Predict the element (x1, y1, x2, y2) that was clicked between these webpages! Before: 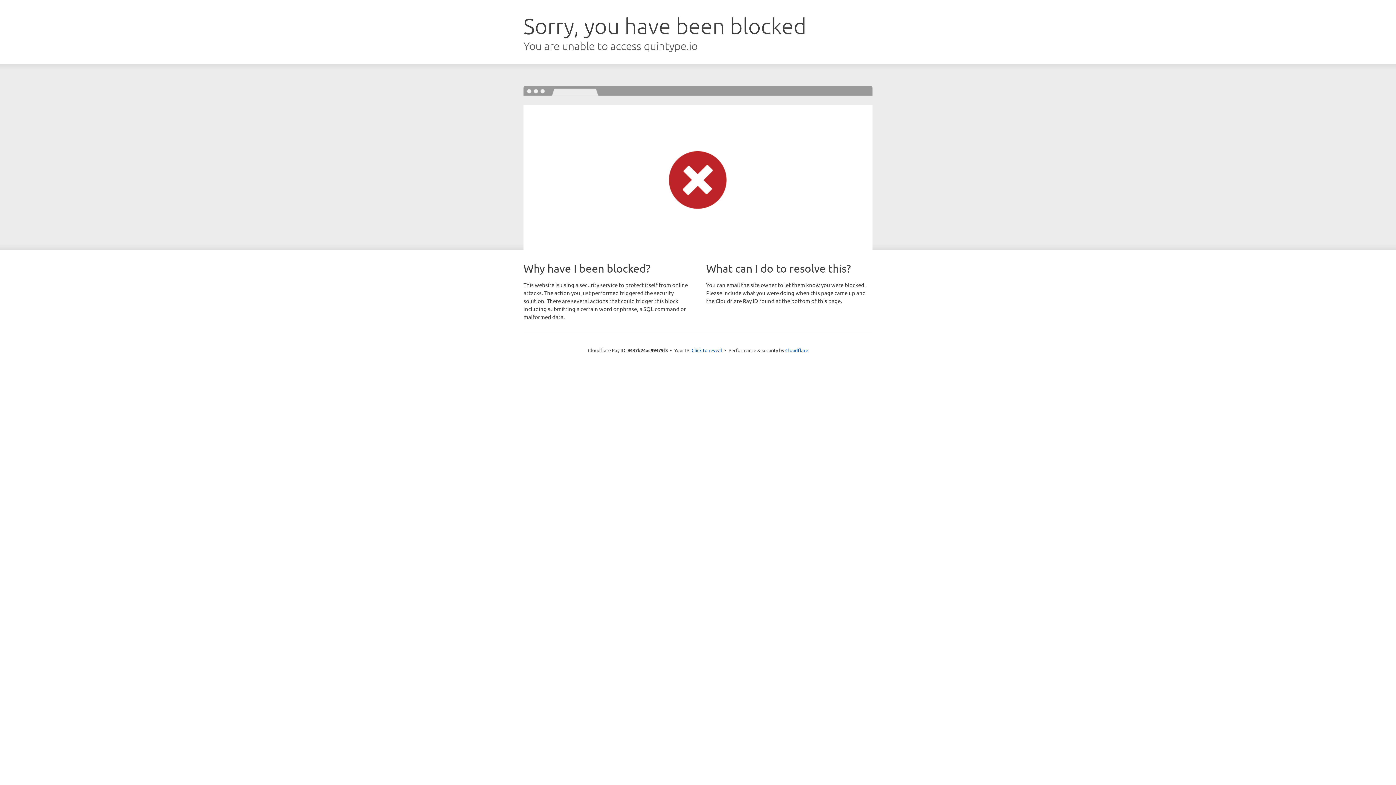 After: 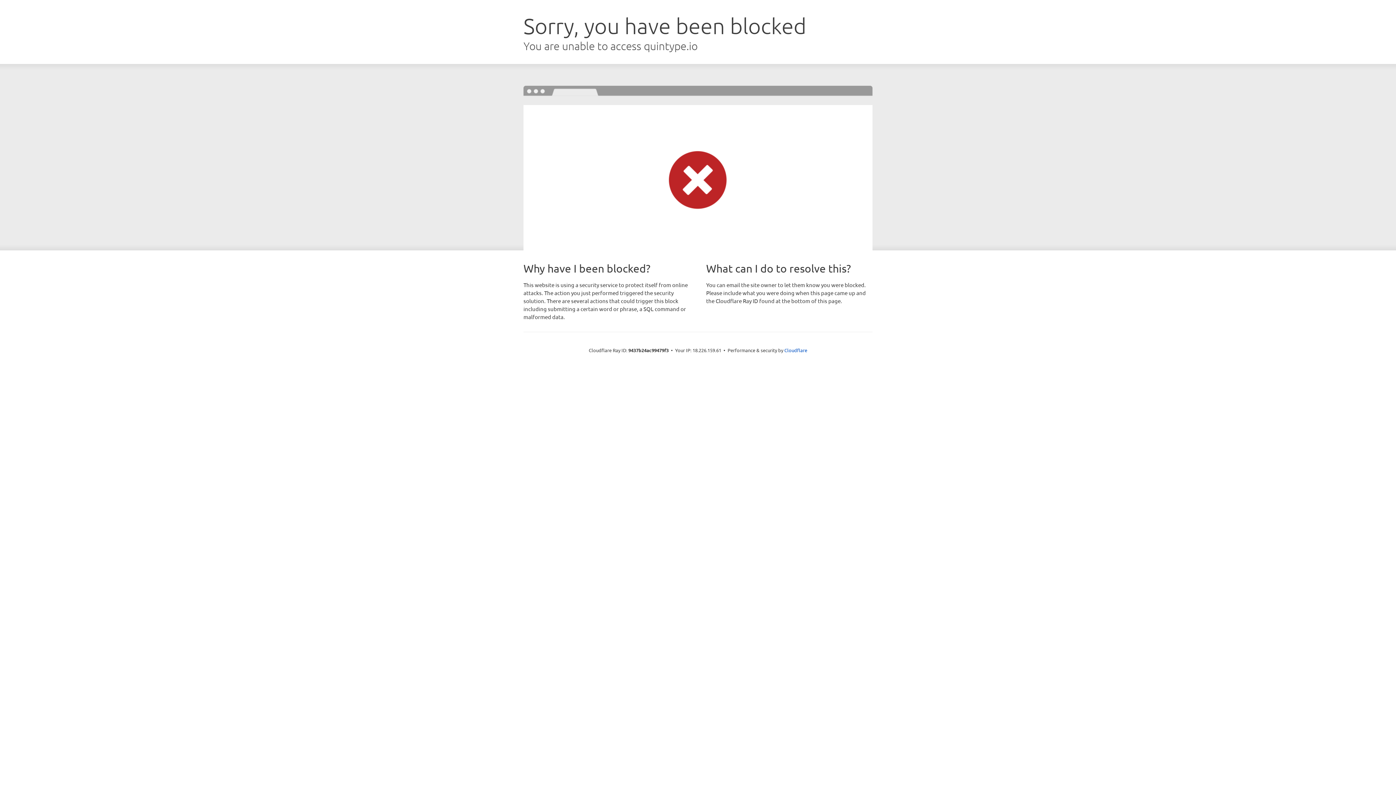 Action: bbox: (691, 346, 722, 353) label: Click to reveal